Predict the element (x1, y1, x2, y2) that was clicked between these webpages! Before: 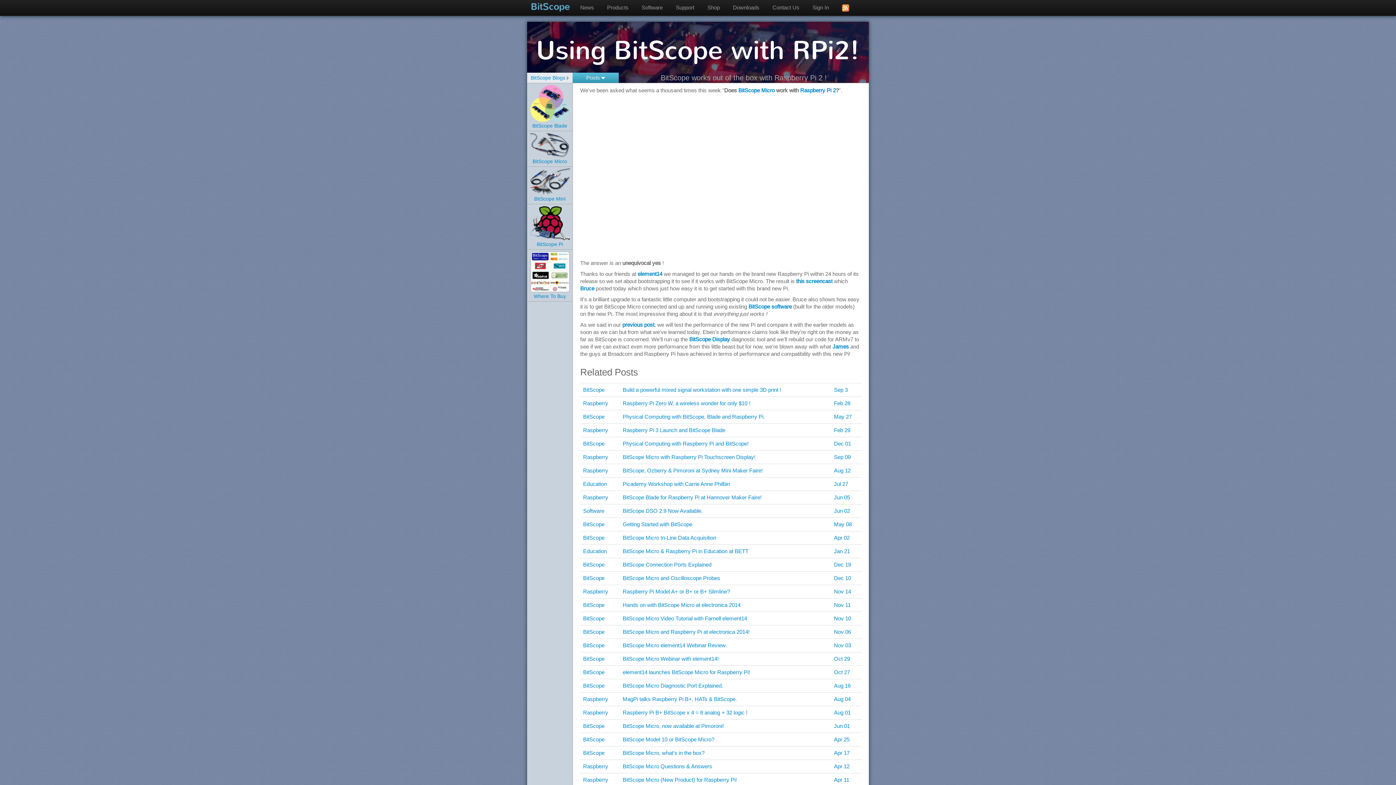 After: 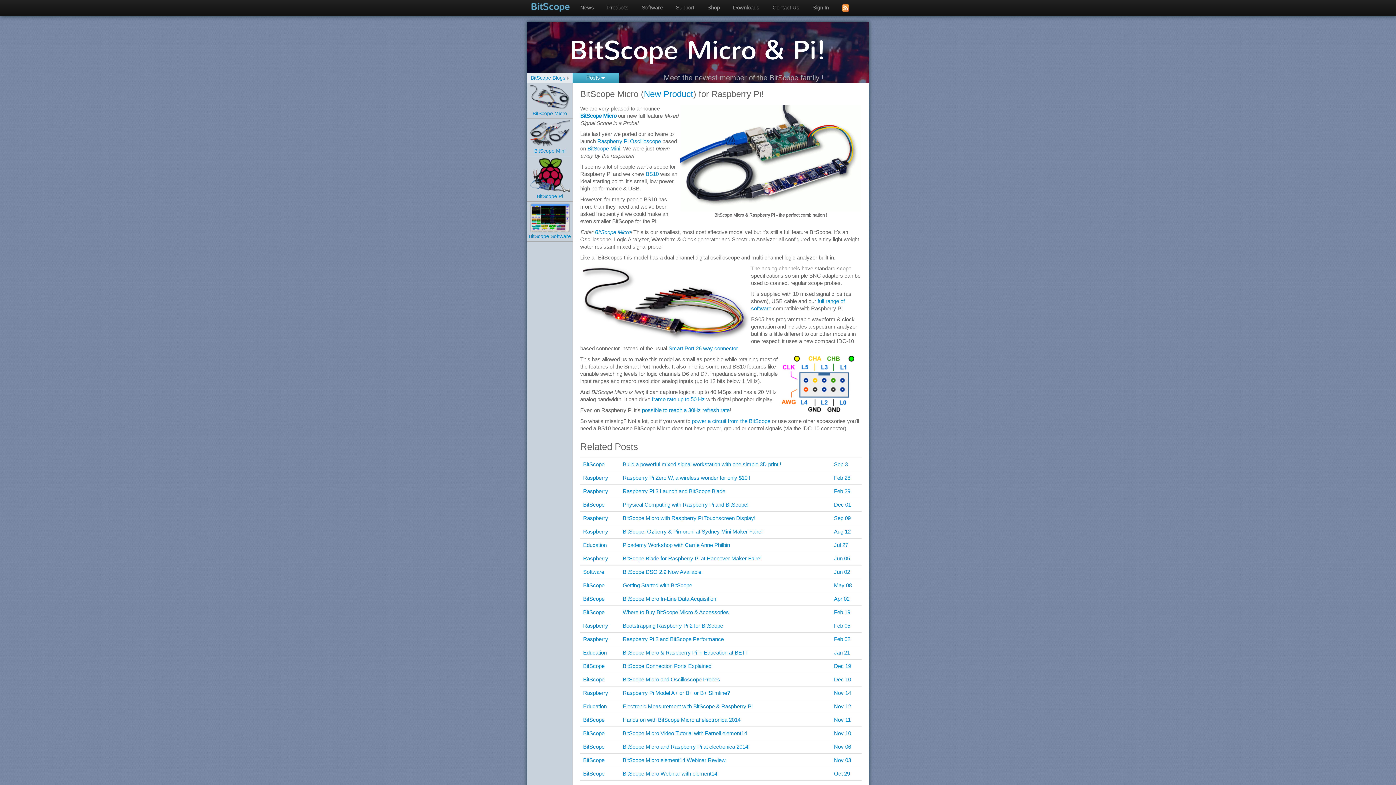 Action: bbox: (834, 777, 849, 783) label: Apr 11